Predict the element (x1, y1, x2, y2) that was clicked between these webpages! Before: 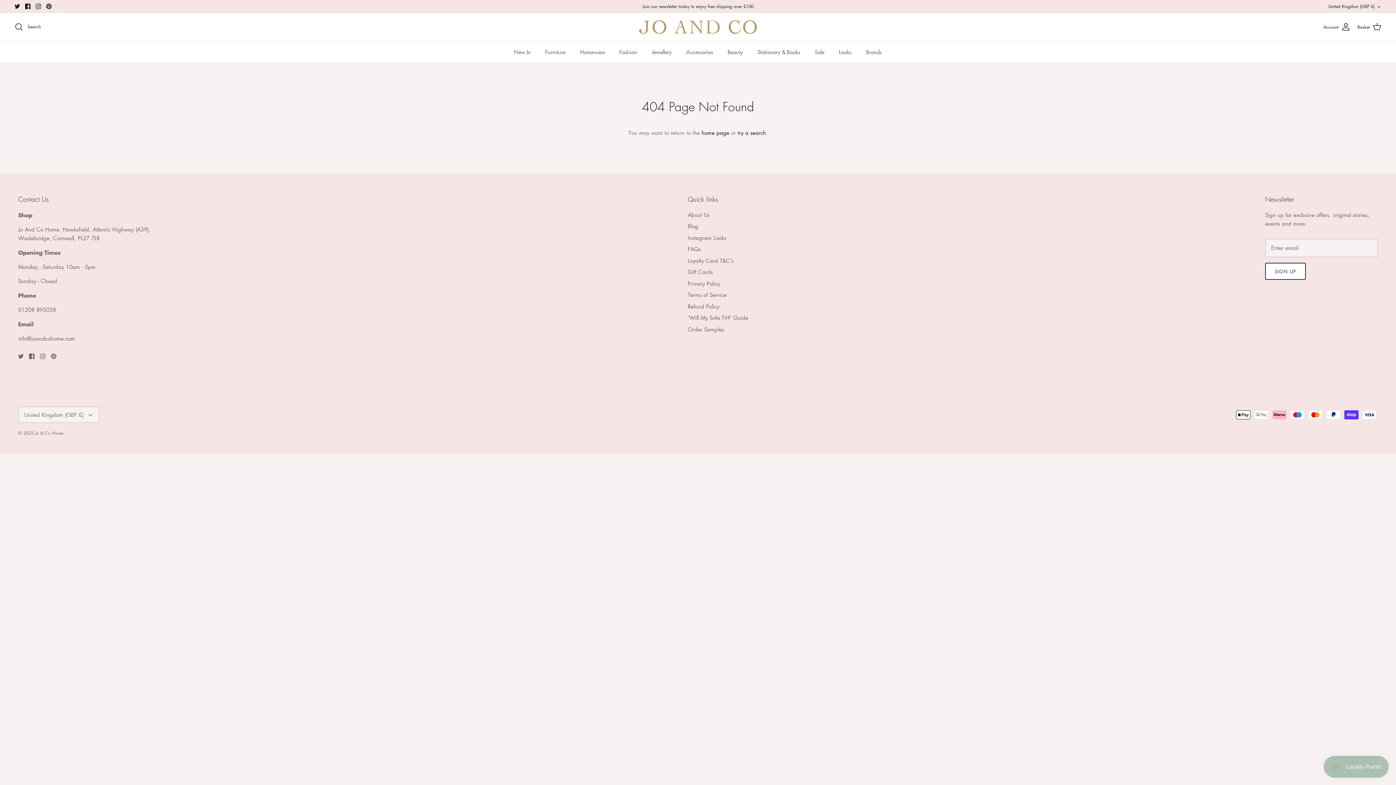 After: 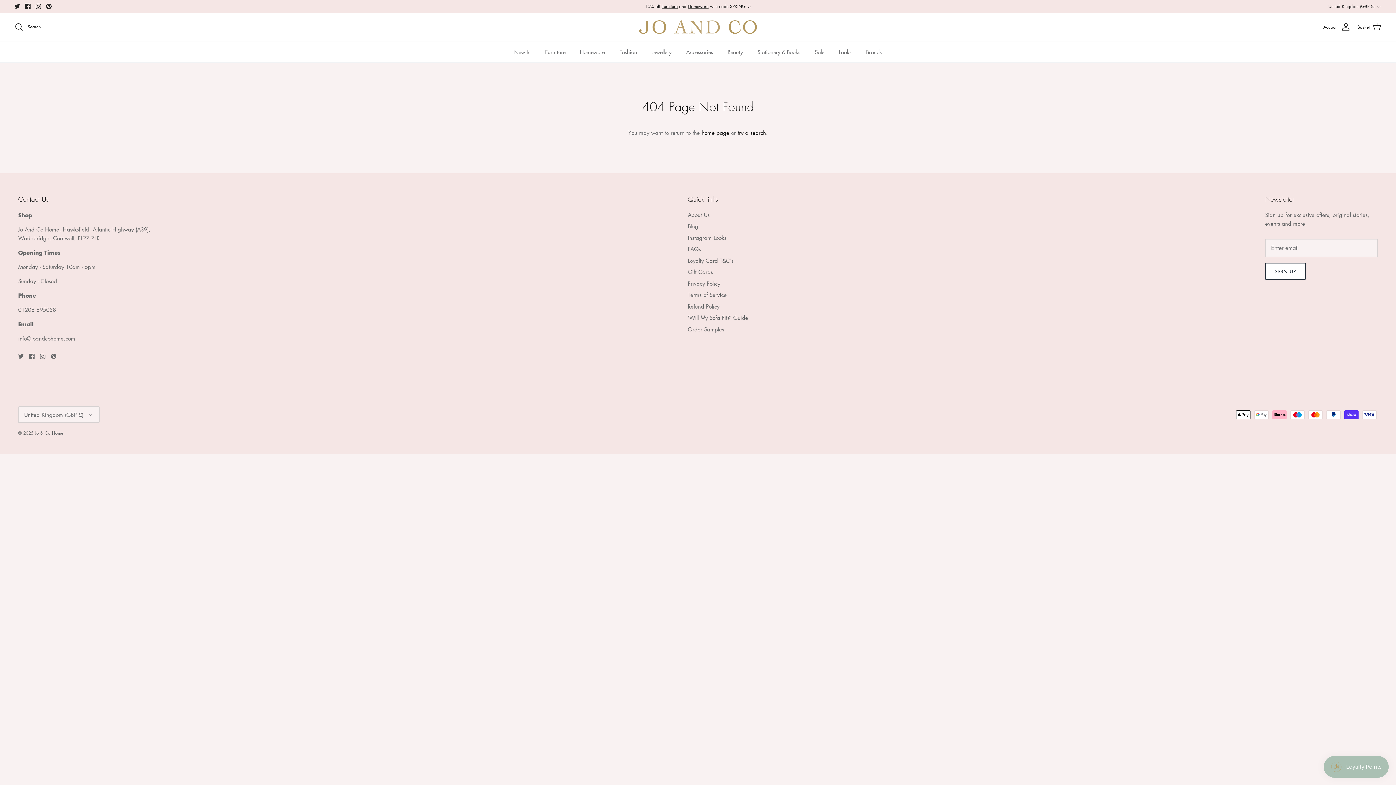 Action: bbox: (46, 3, 51, 9) label: Pinterest